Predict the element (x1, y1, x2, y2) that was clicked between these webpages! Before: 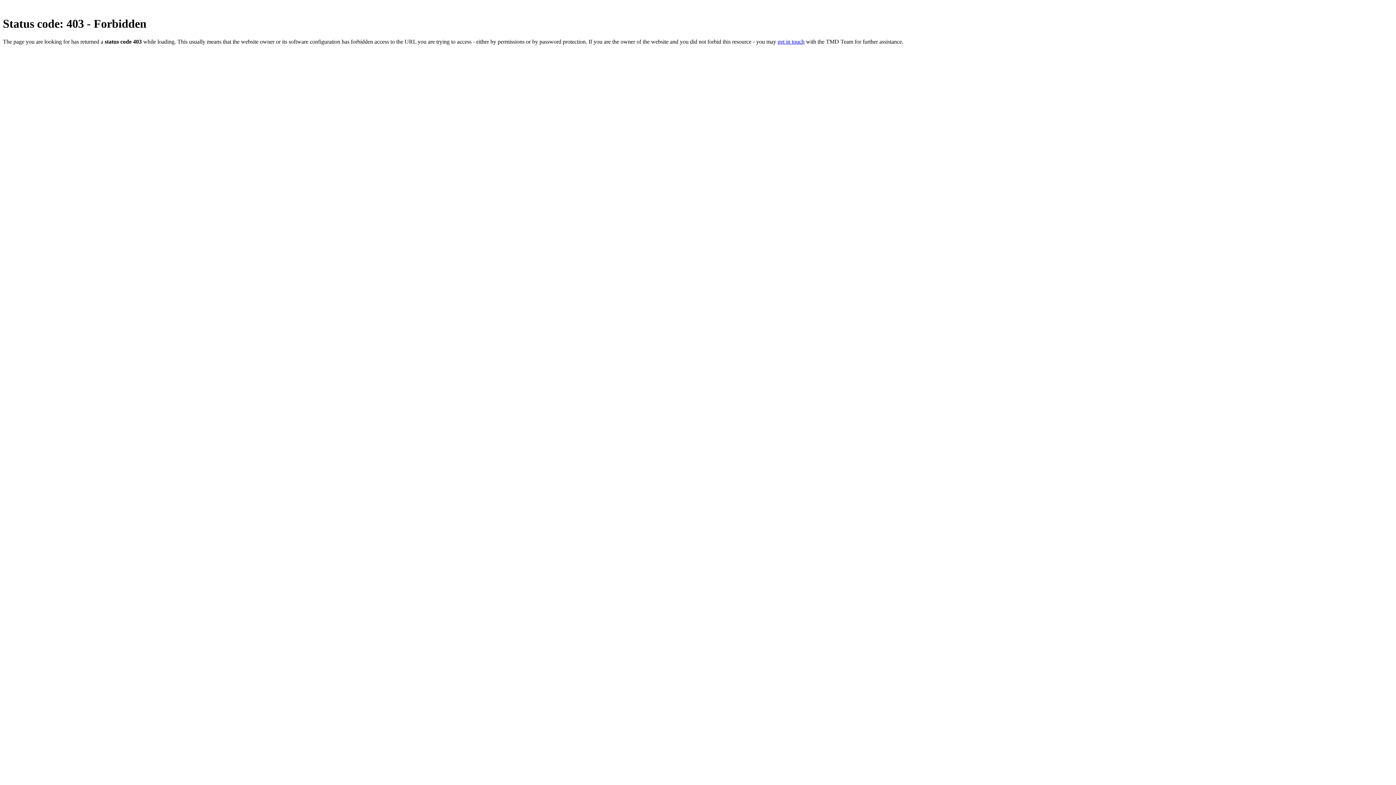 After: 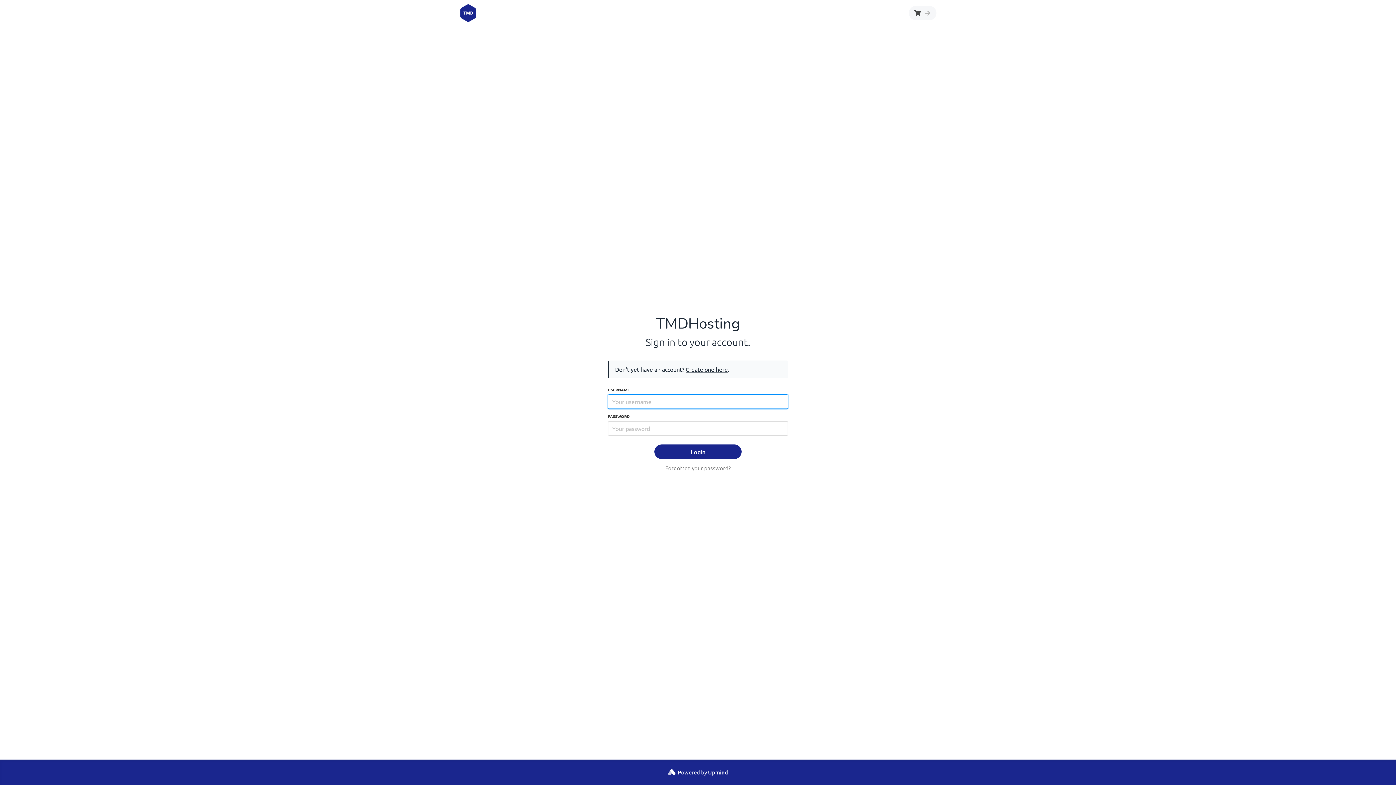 Action: label: get in touch bbox: (777, 38, 804, 44)